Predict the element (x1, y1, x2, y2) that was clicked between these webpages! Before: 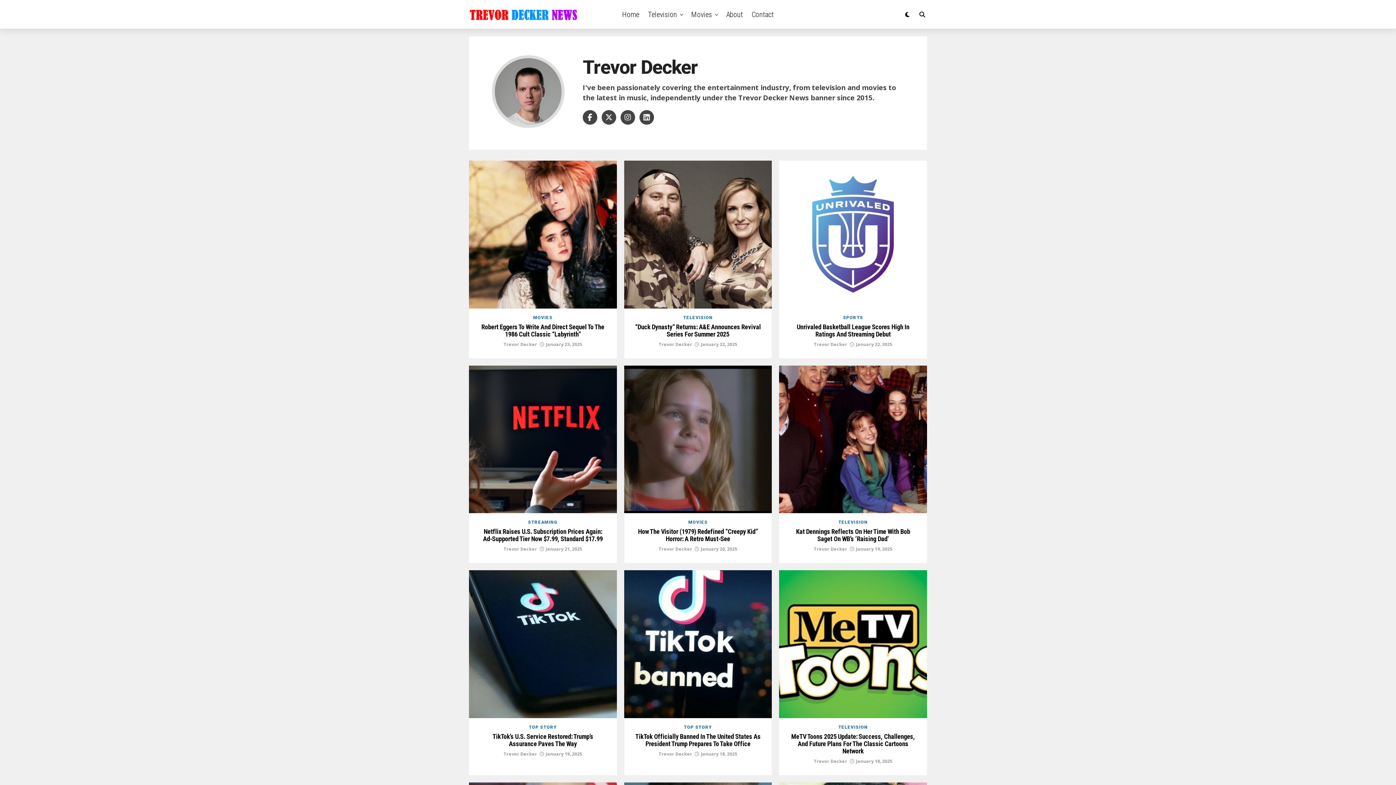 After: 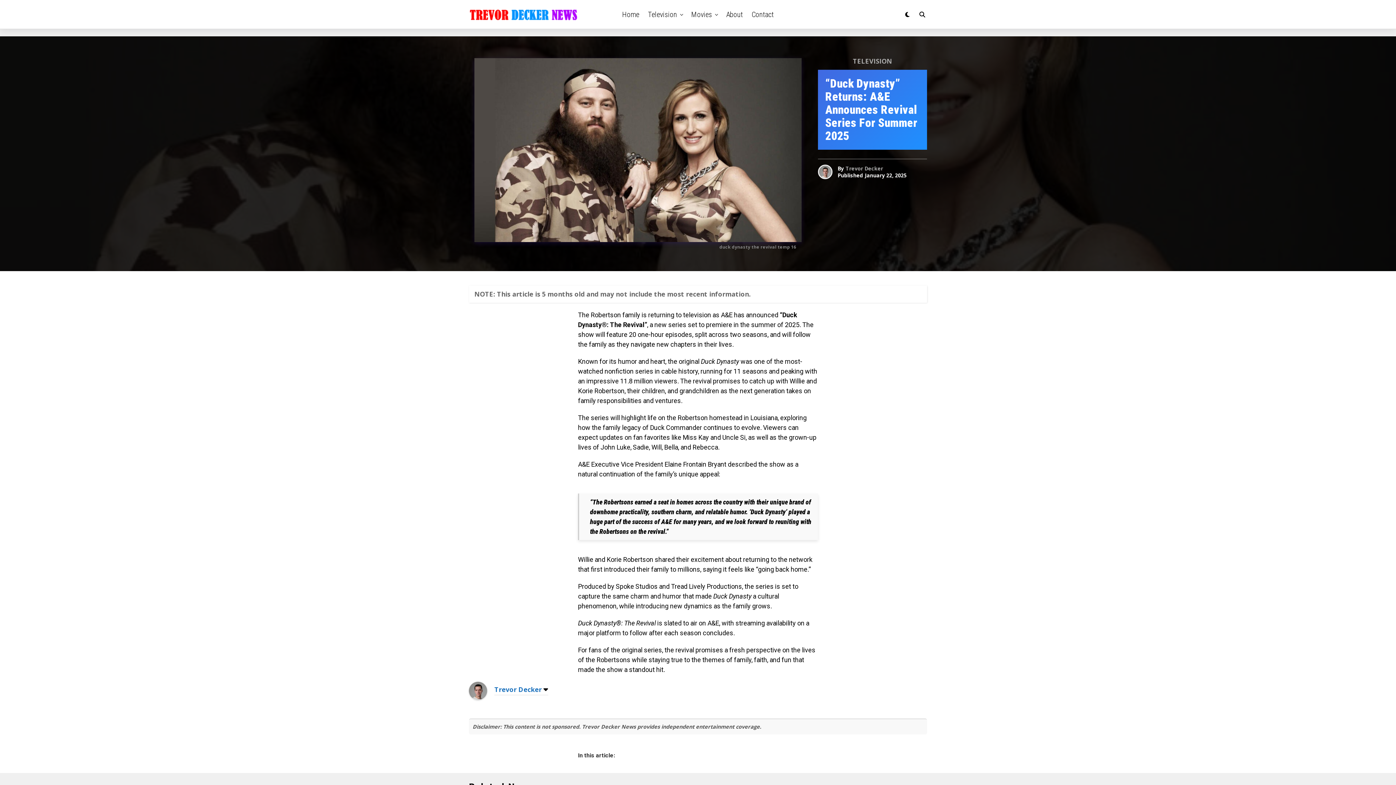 Action: label: “Duck Dynasty” Returns: A&E Announces Revival Series For Summer 2025 bbox: (635, 323, 761, 338)